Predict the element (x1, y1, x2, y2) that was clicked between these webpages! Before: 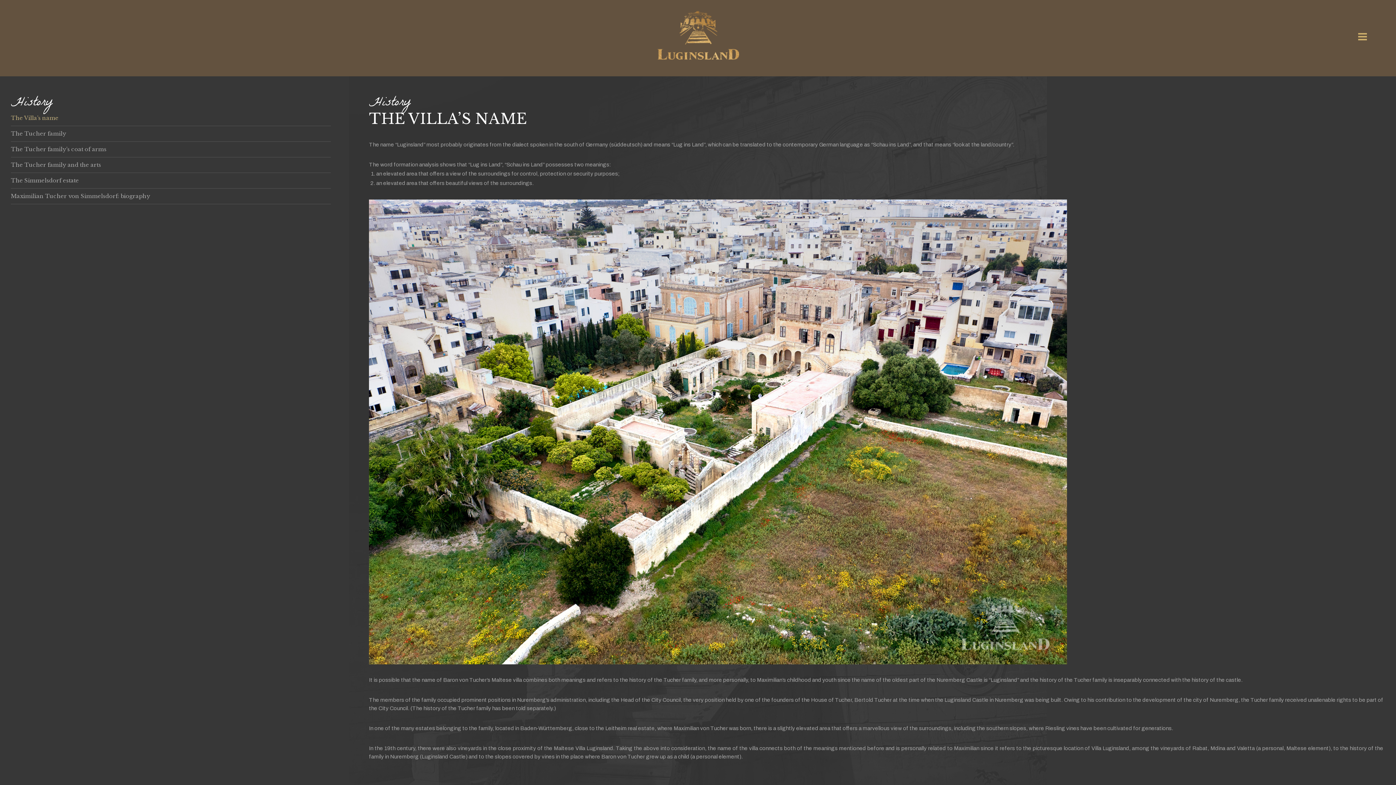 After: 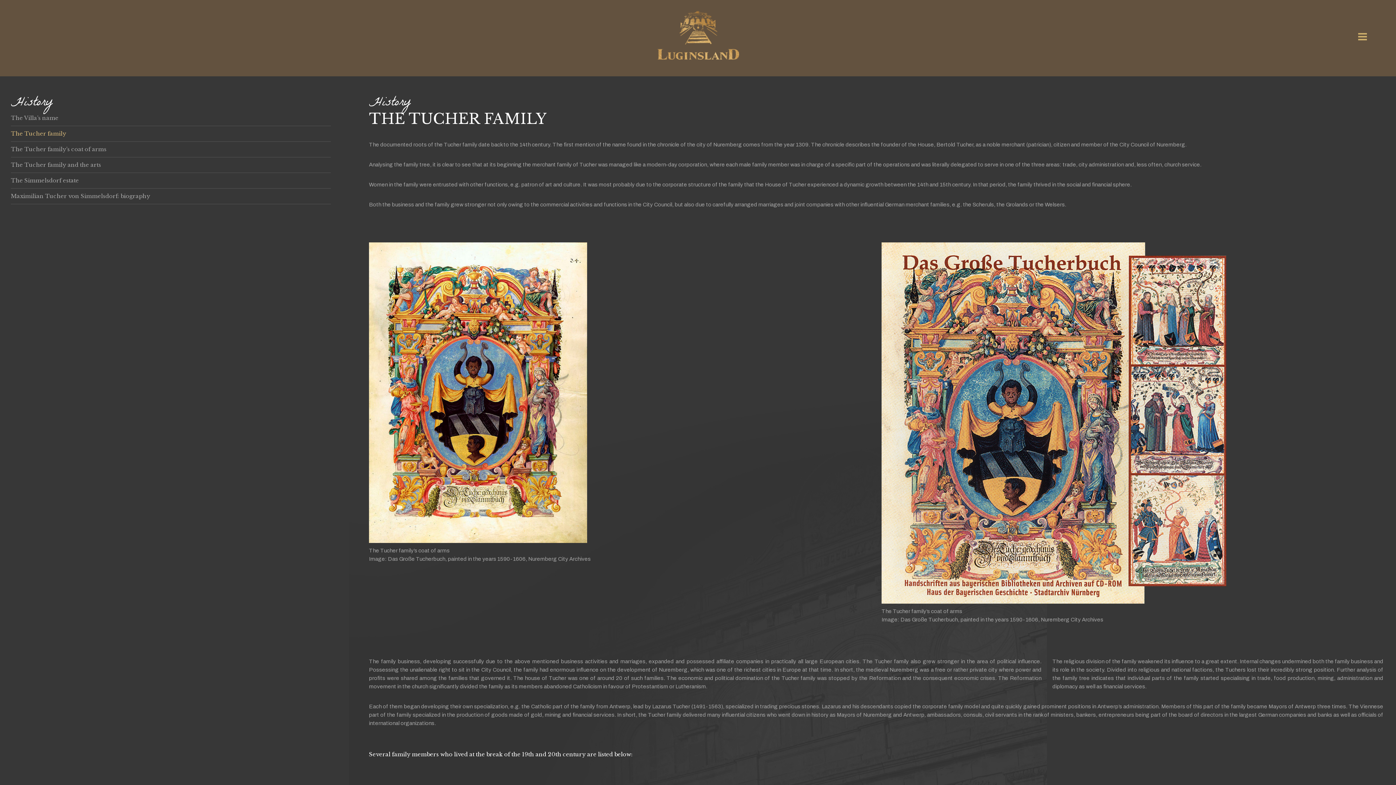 Action: label: The Tucher family bbox: (10, 129, 330, 137)